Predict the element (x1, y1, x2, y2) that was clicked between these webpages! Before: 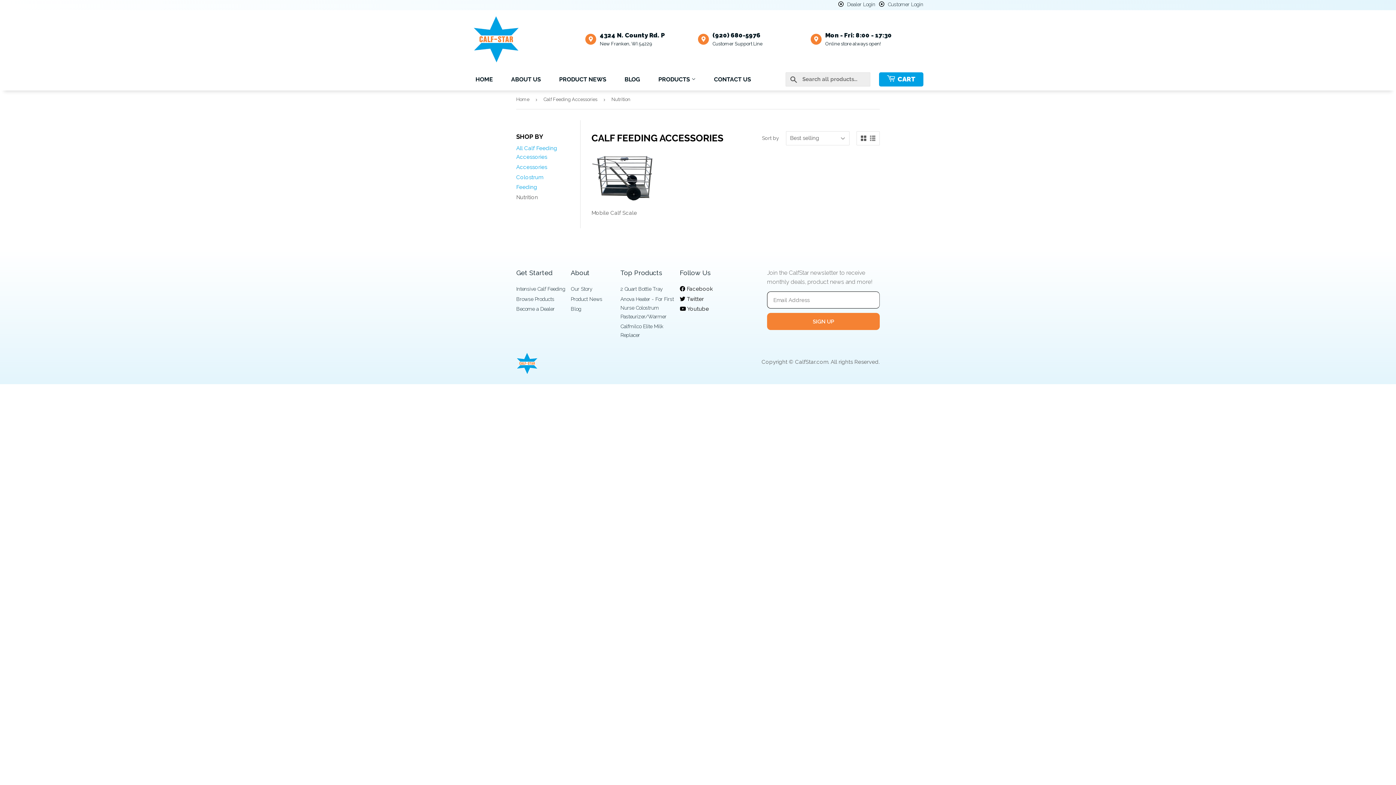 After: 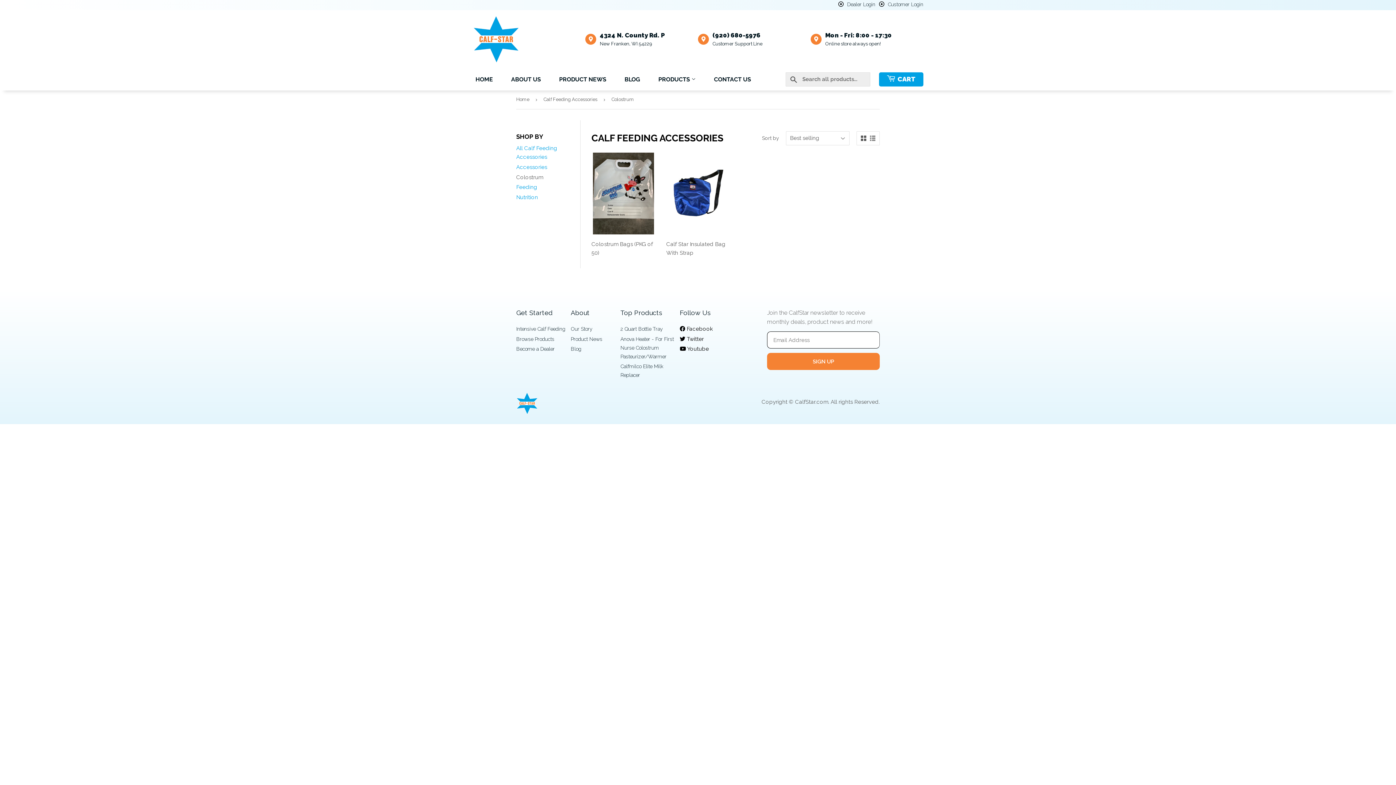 Action: label: Colostrum bbox: (516, 174, 543, 180)